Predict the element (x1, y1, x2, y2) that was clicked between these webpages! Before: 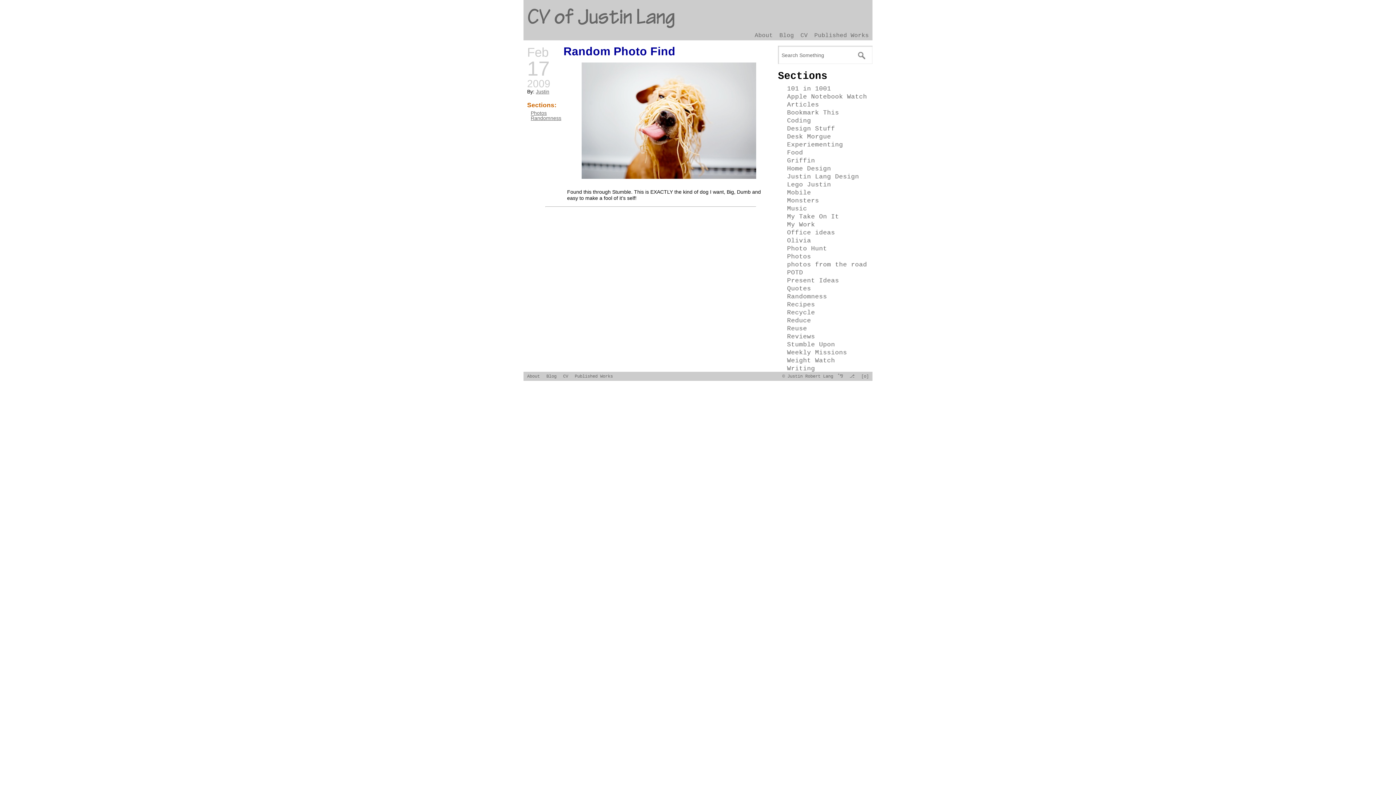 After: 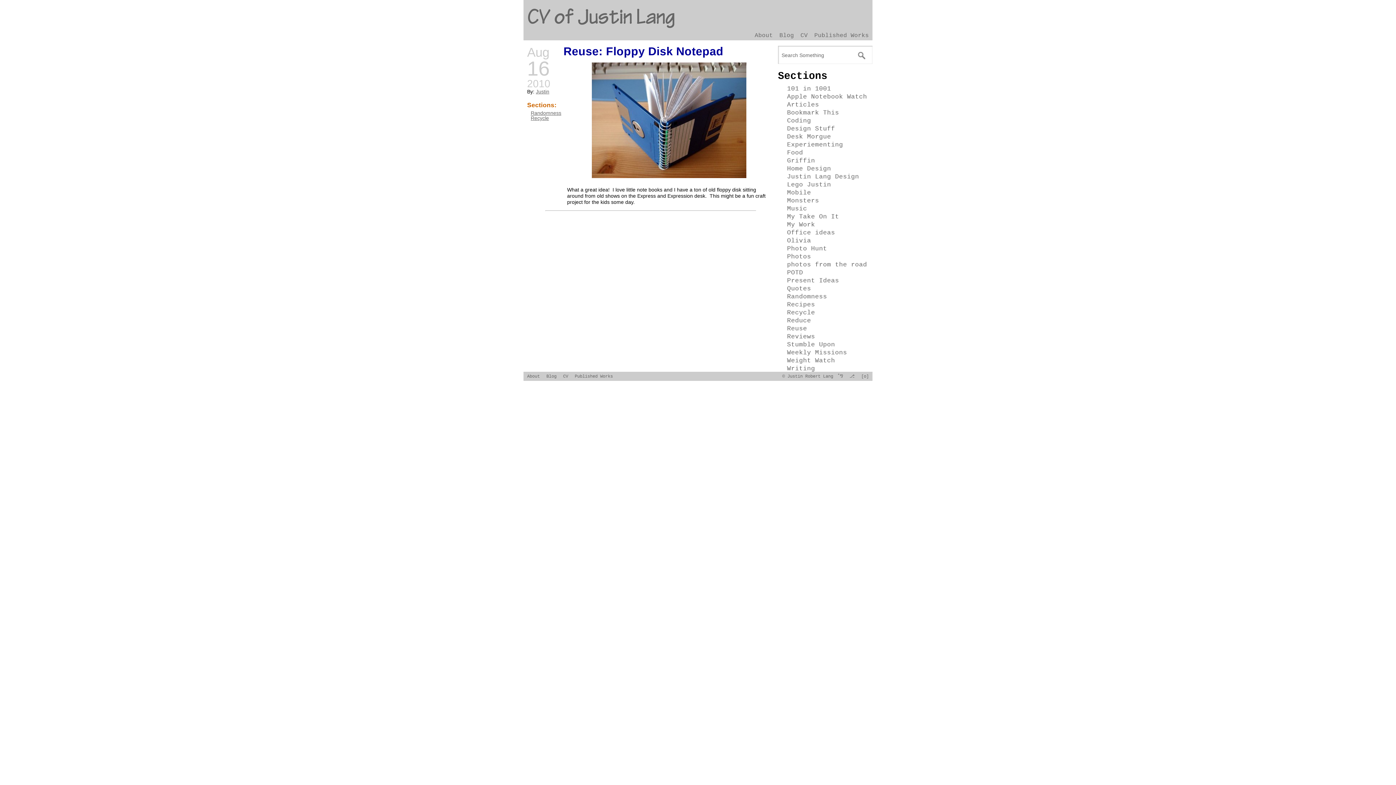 Action: bbox: (787, 309, 815, 316) label: Recycle